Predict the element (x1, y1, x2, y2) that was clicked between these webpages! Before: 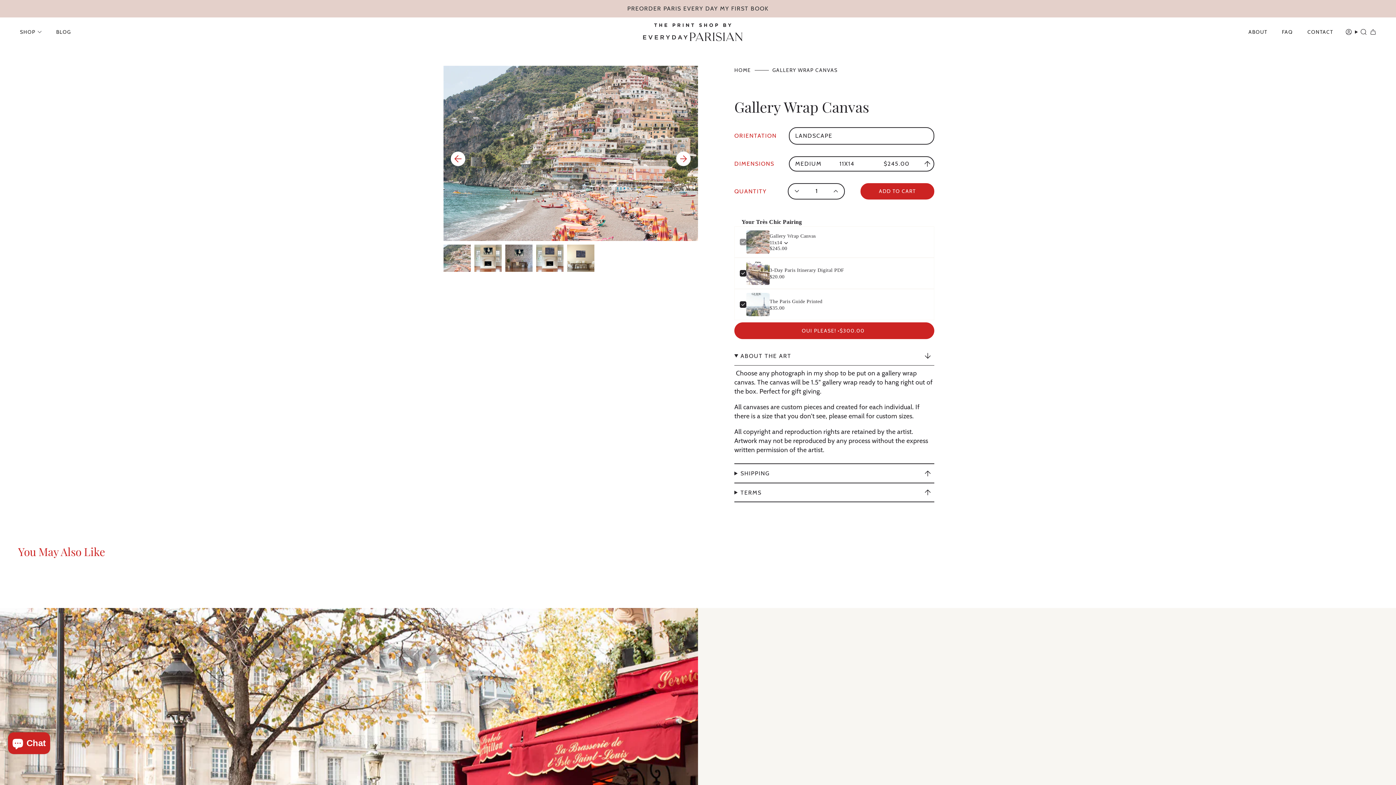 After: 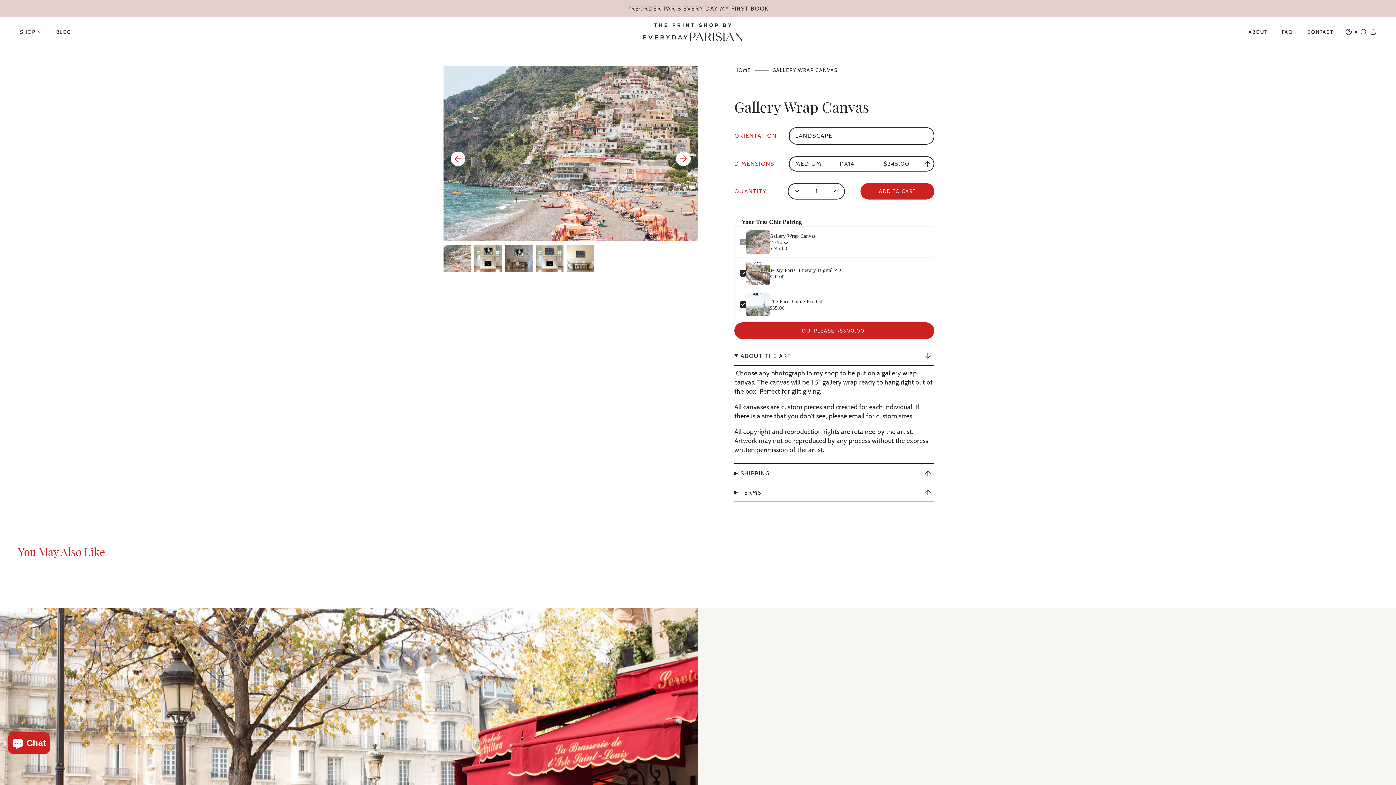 Action: label: The Paris Guide Printed bbox: (769, 298, 929, 305)